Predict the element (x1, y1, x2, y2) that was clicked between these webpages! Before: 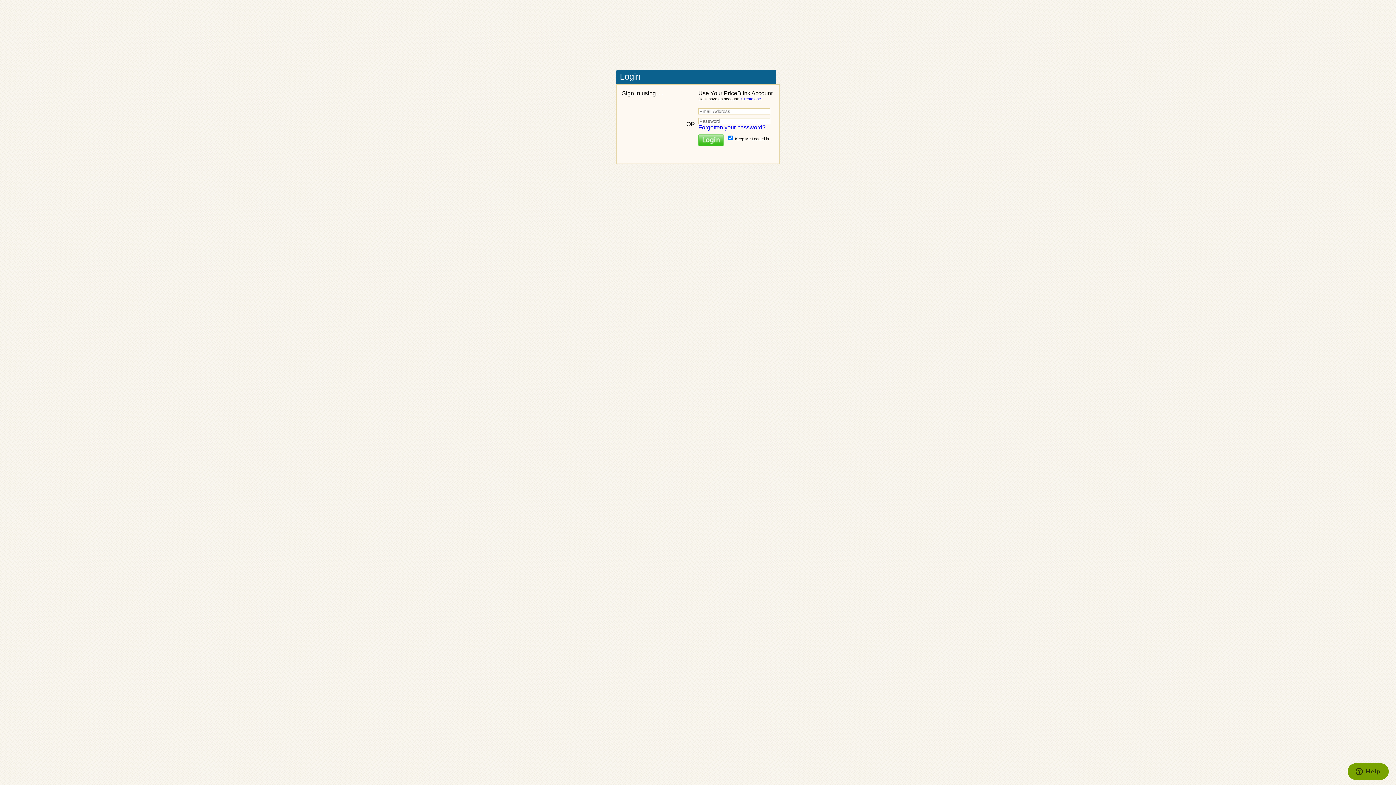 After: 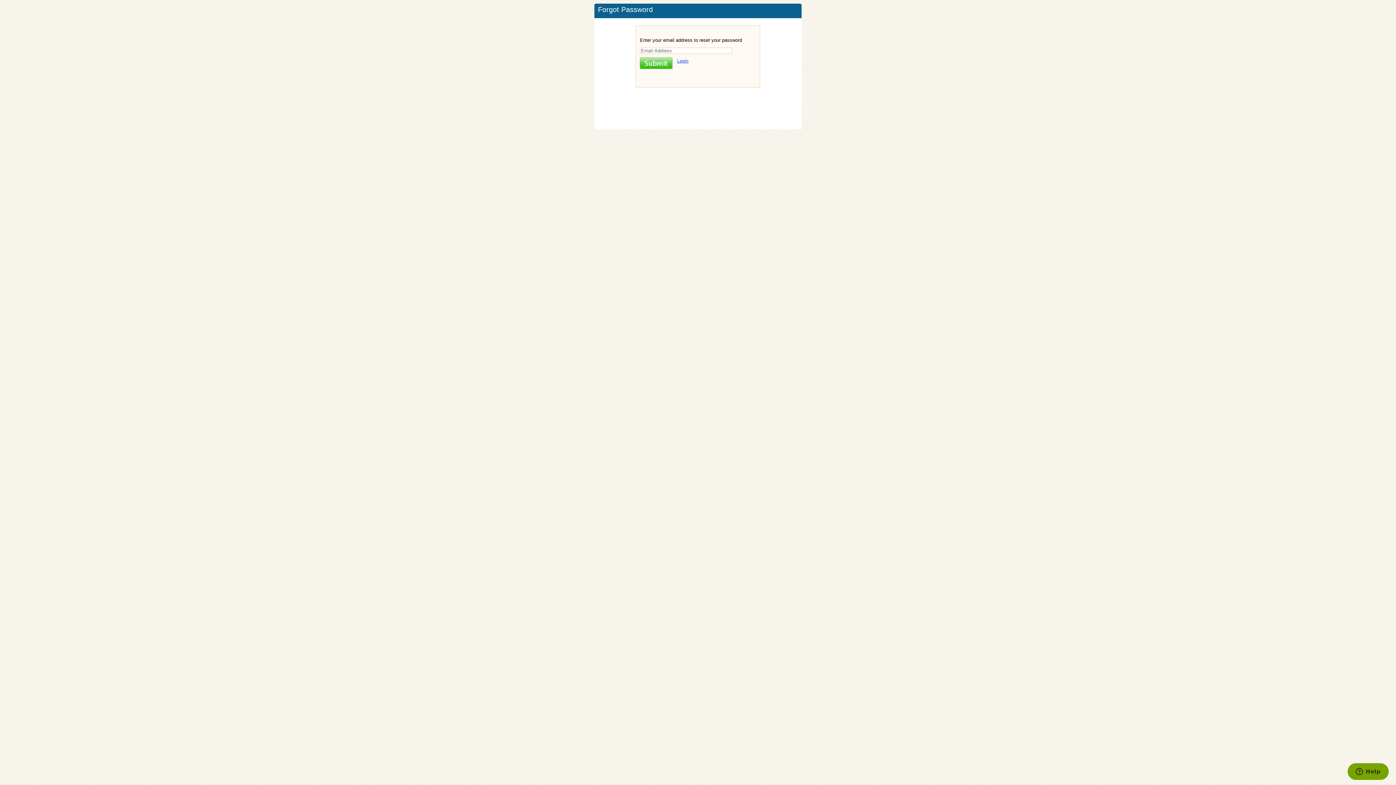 Action: label: Forgotten your password? bbox: (698, 124, 765, 130)